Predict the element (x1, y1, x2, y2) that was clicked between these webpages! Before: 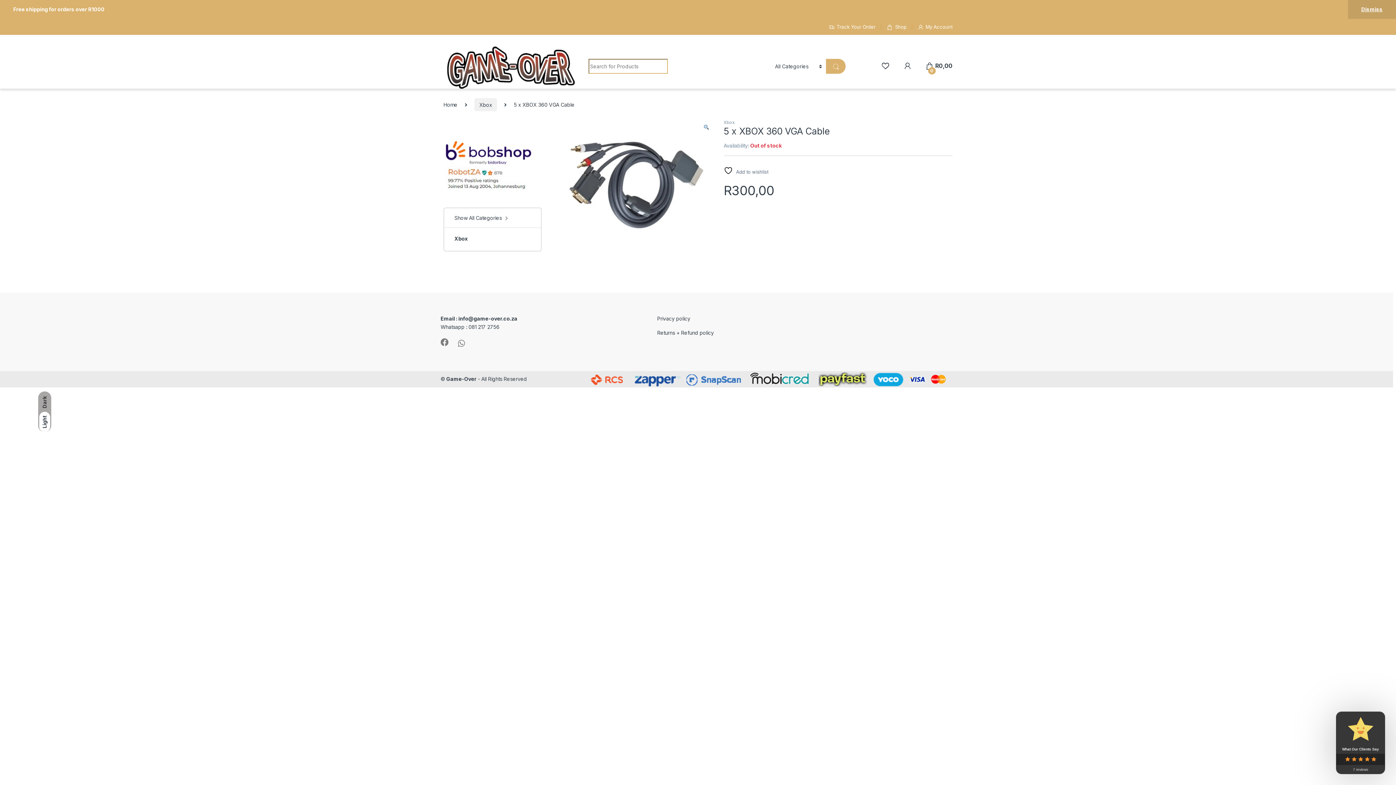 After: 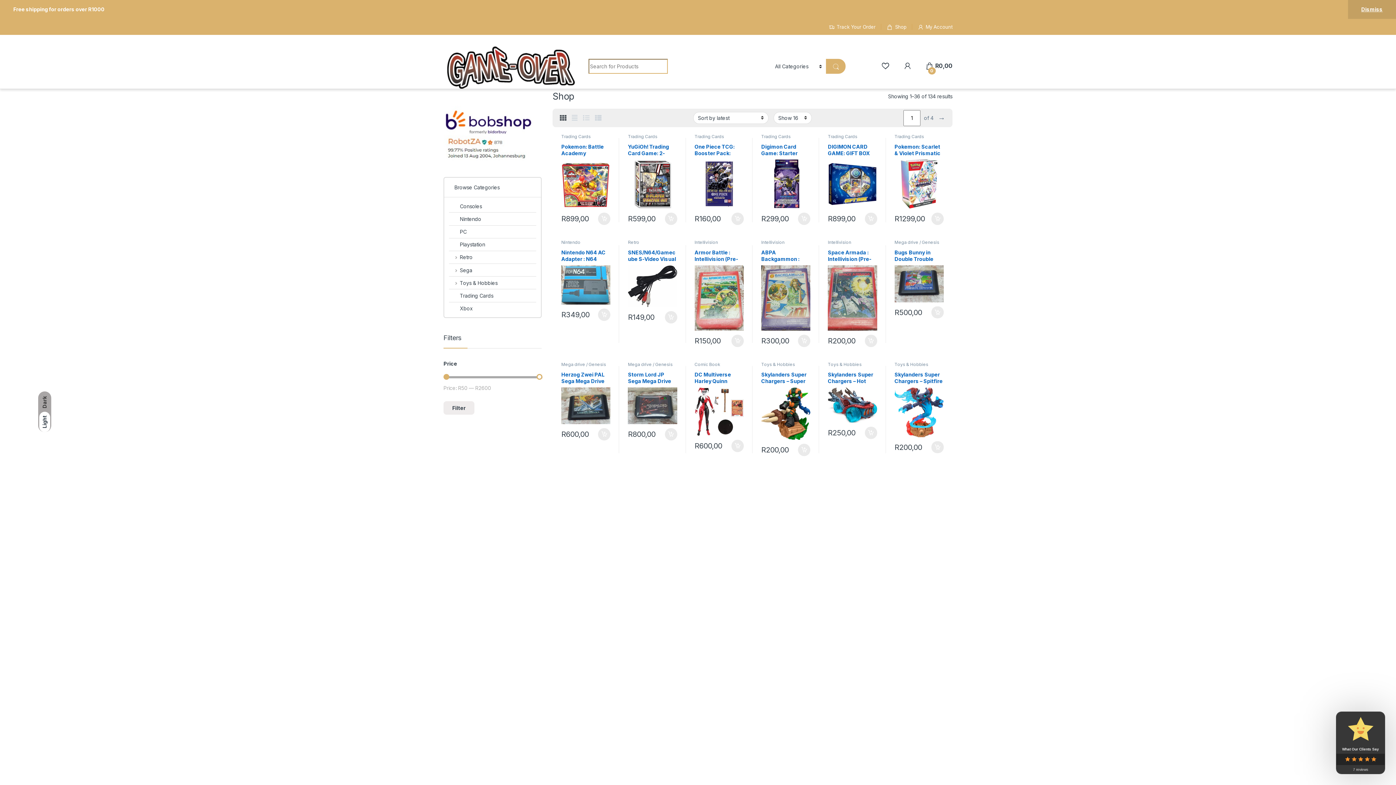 Action: bbox: (443, 101, 457, 107) label: Home